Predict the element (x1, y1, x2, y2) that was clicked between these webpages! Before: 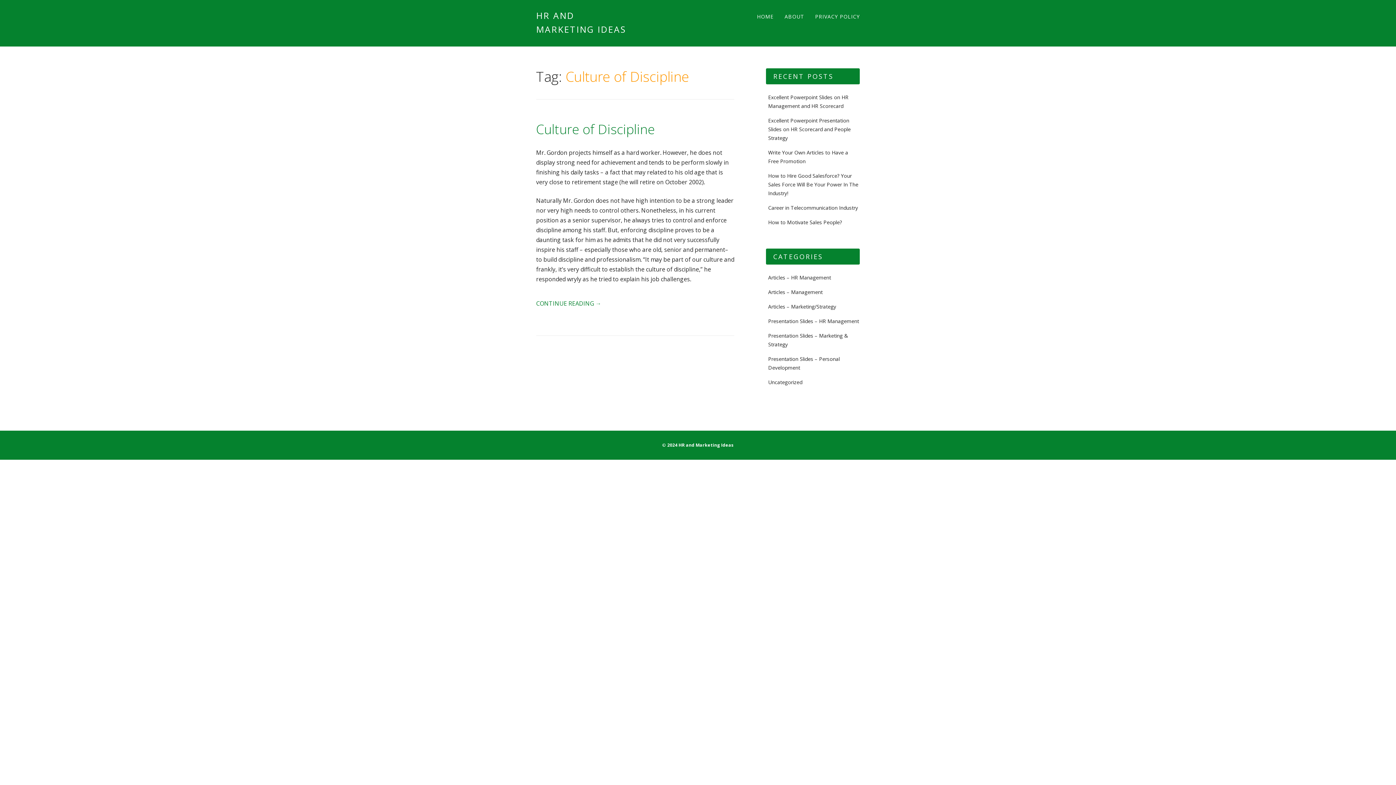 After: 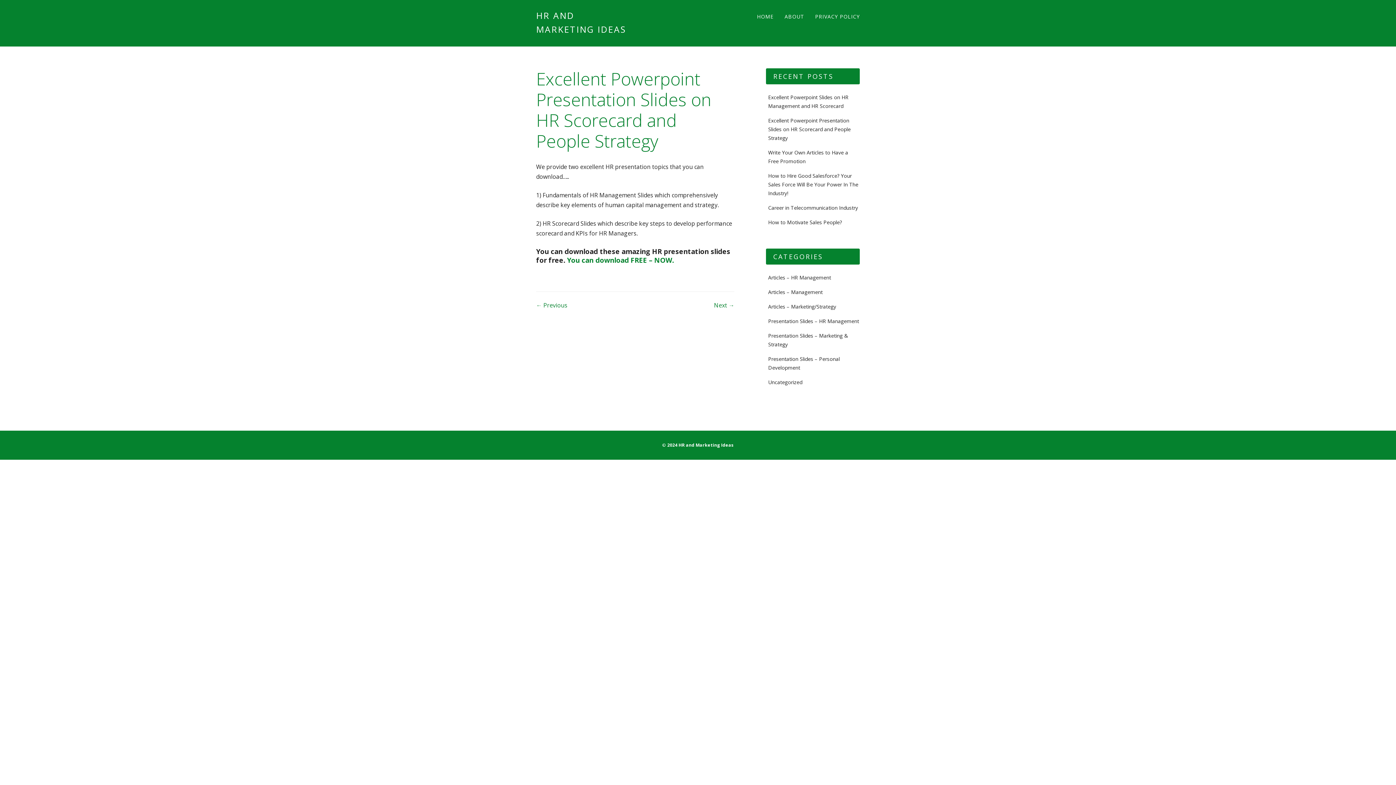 Action: bbox: (768, 117, 850, 141) label: Excellent Powerpoint Presentation Slides on HR Scorecard and People Strategy